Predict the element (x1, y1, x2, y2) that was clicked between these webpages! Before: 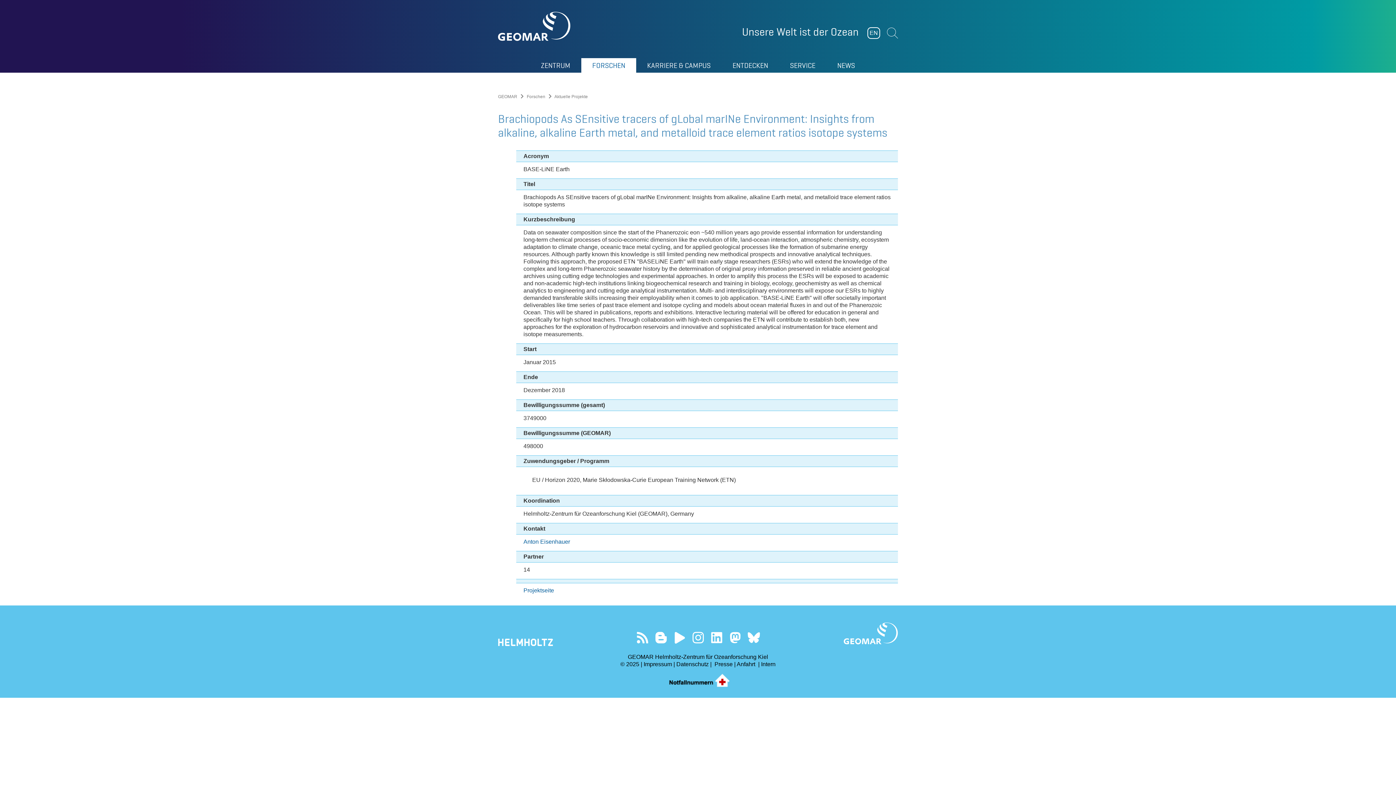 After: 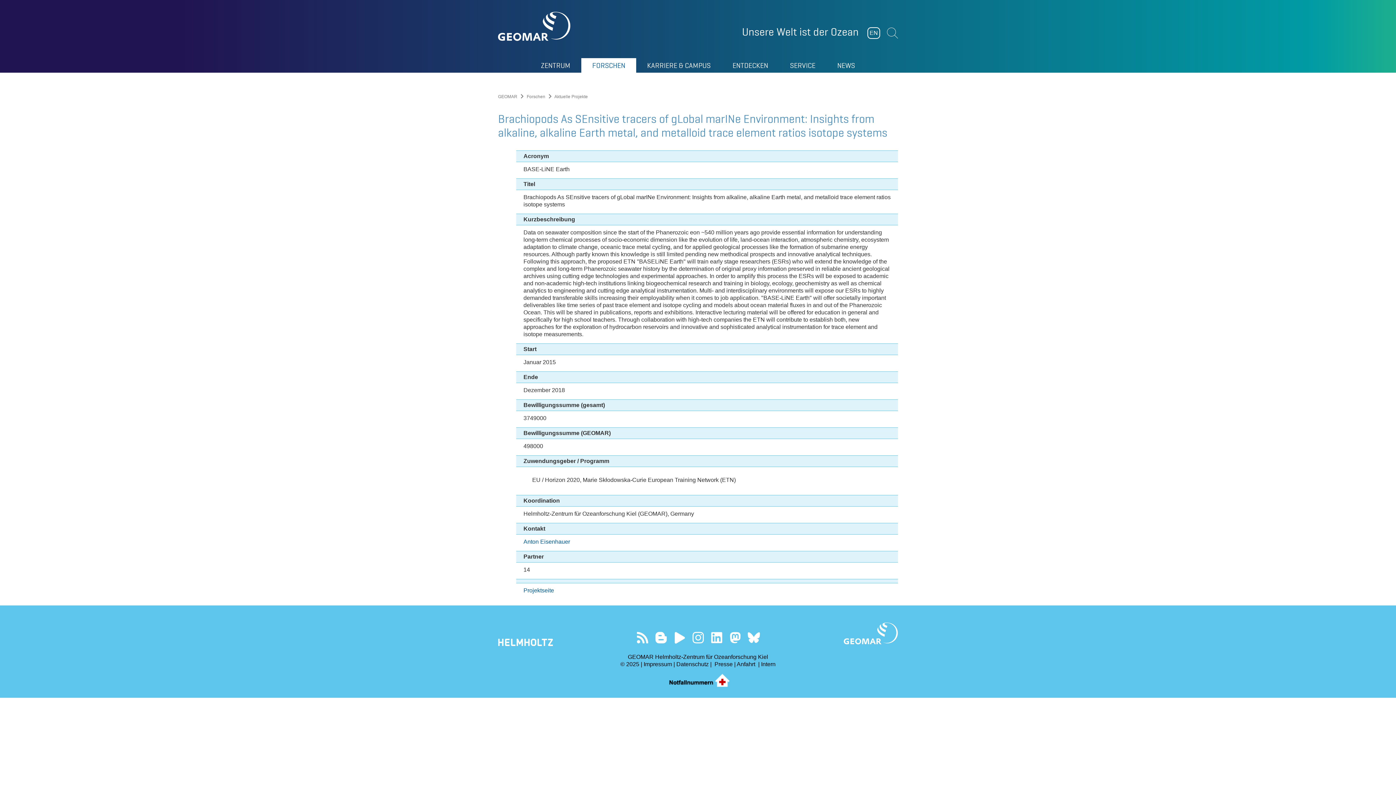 Action: label: Unser Feed bbox: (636, 631, 648, 644)